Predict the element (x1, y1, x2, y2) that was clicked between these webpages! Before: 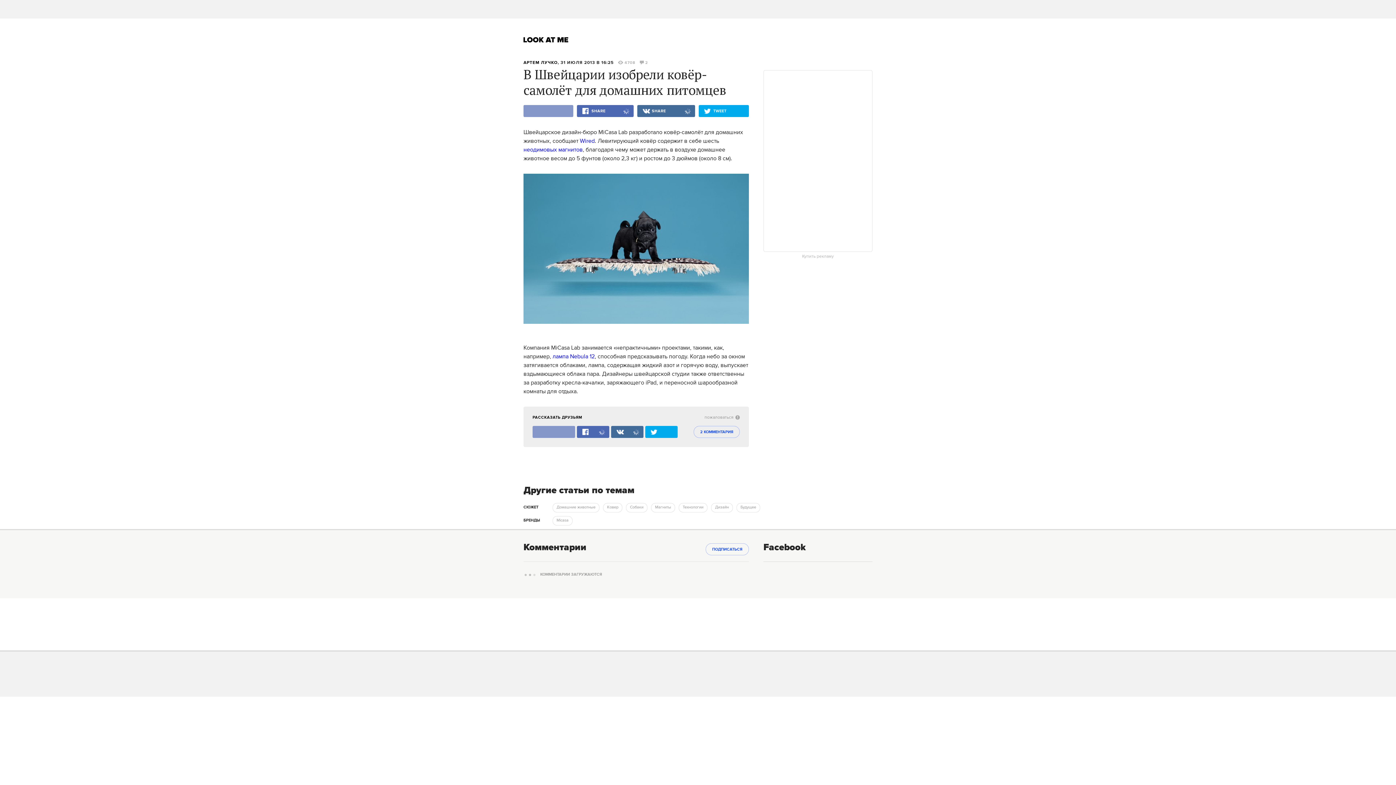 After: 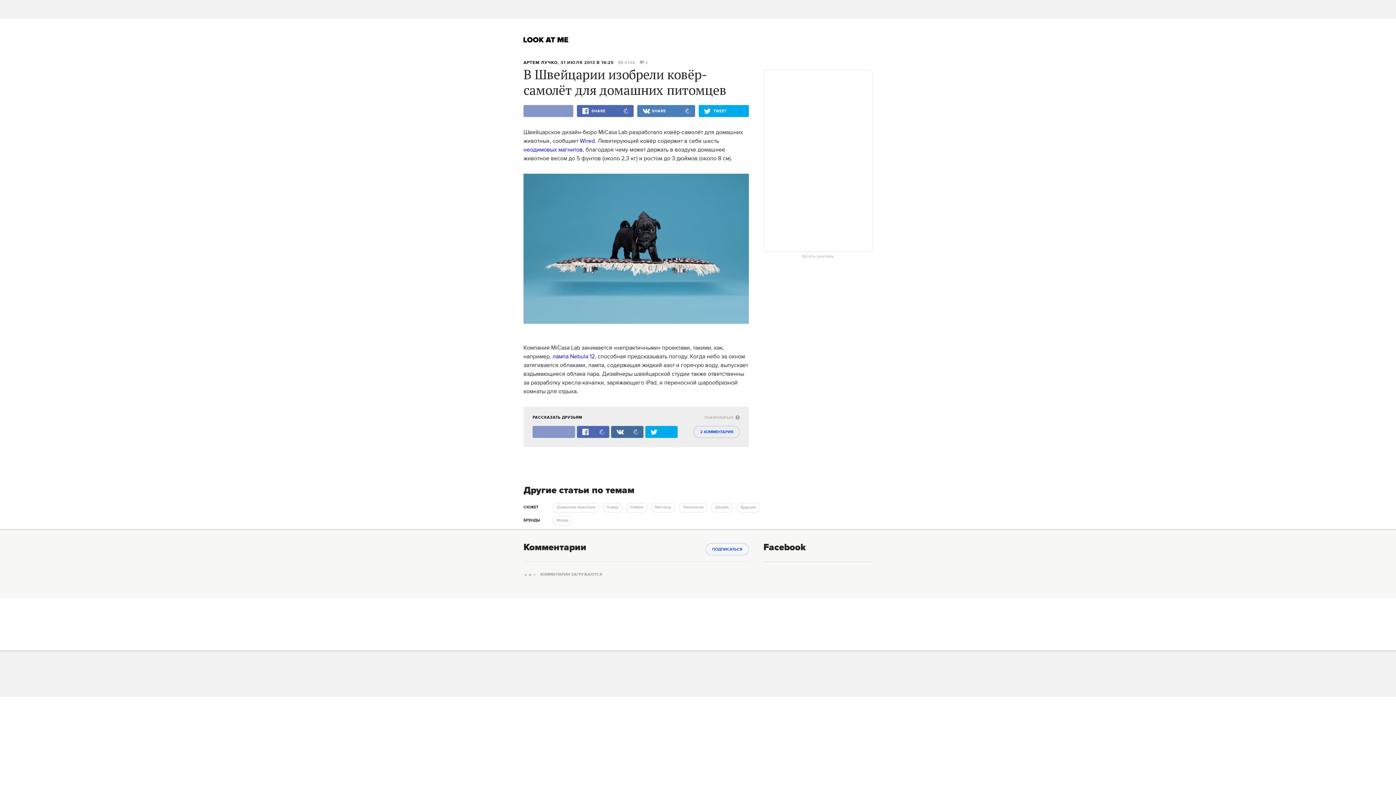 Action: label: SHARE bbox: (637, 105, 695, 117)